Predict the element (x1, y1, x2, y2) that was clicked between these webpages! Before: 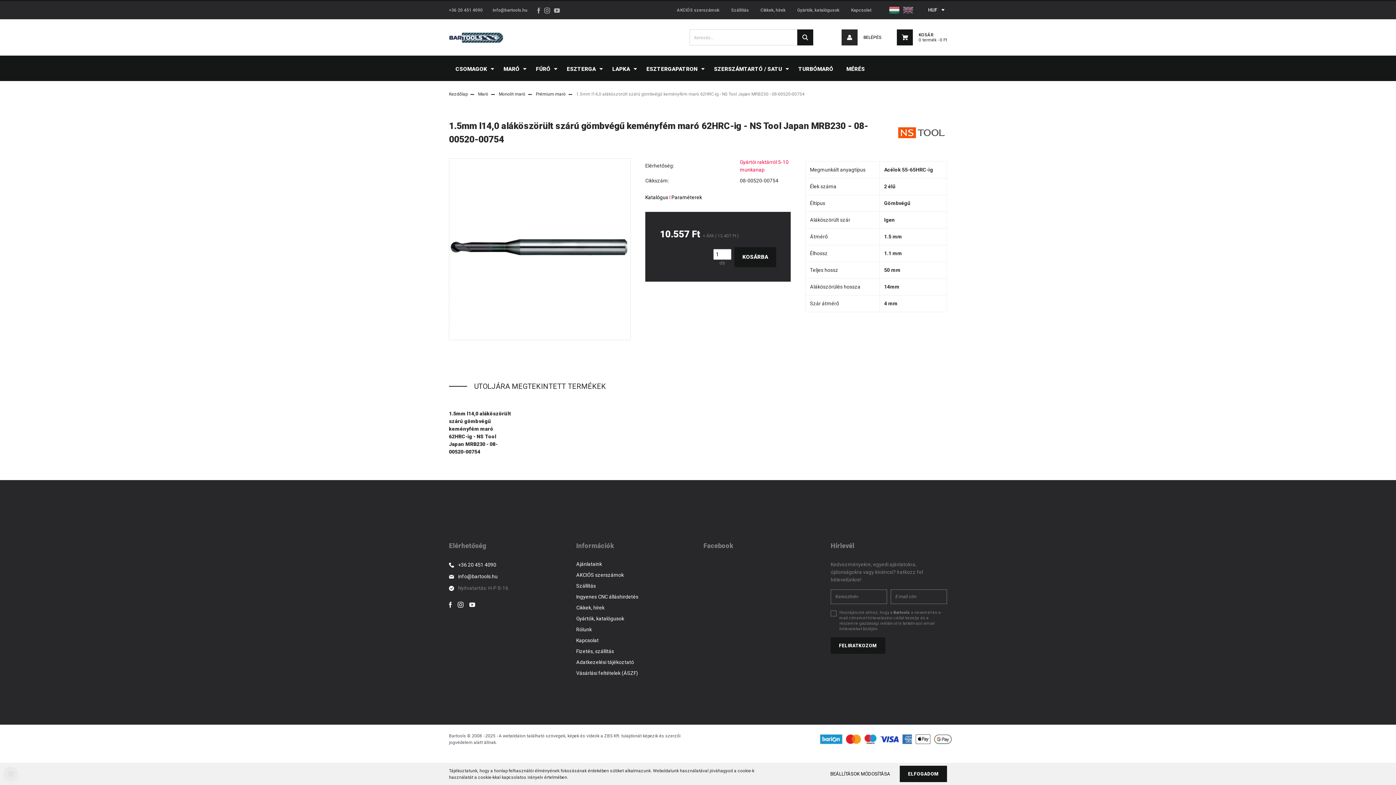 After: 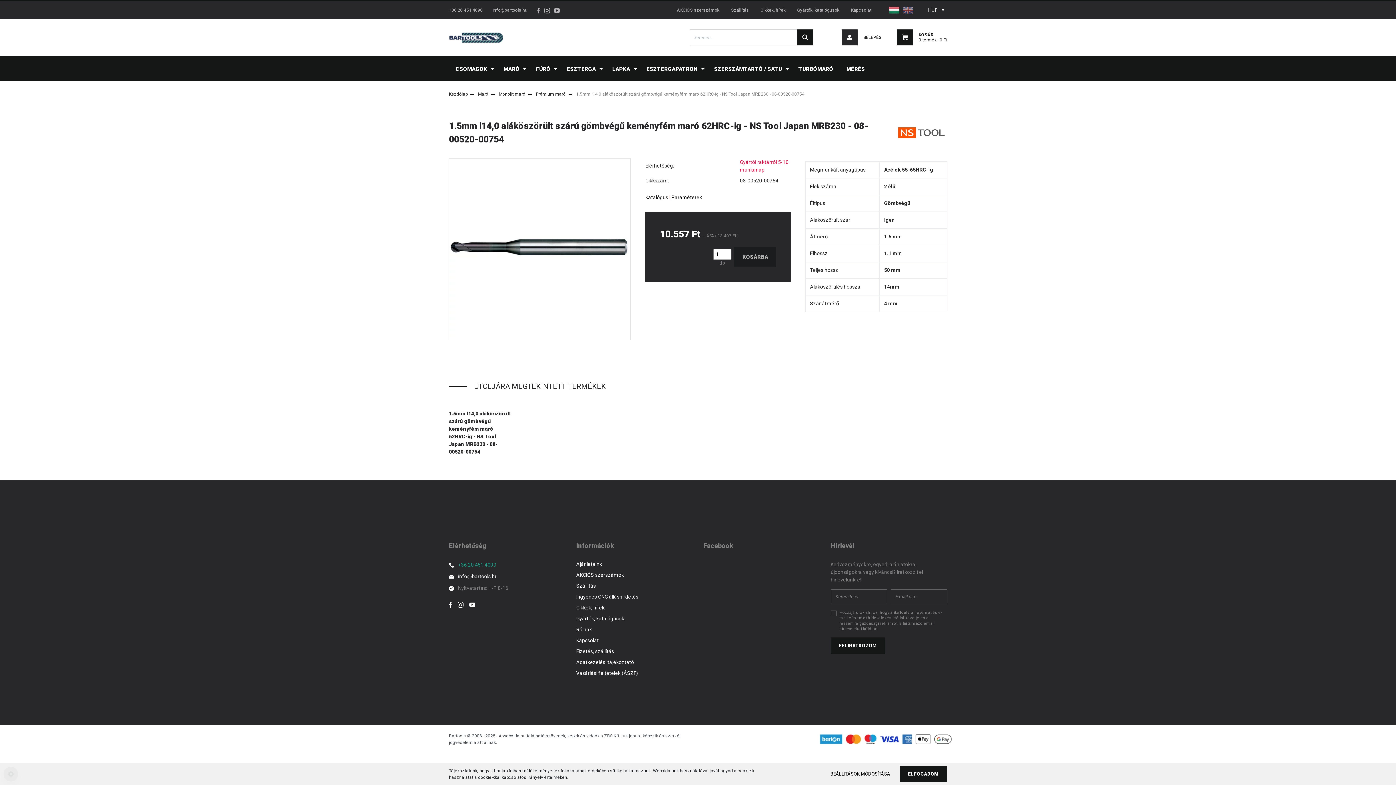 Action: bbox: (458, 562, 496, 567) label: +36 20 451 4090